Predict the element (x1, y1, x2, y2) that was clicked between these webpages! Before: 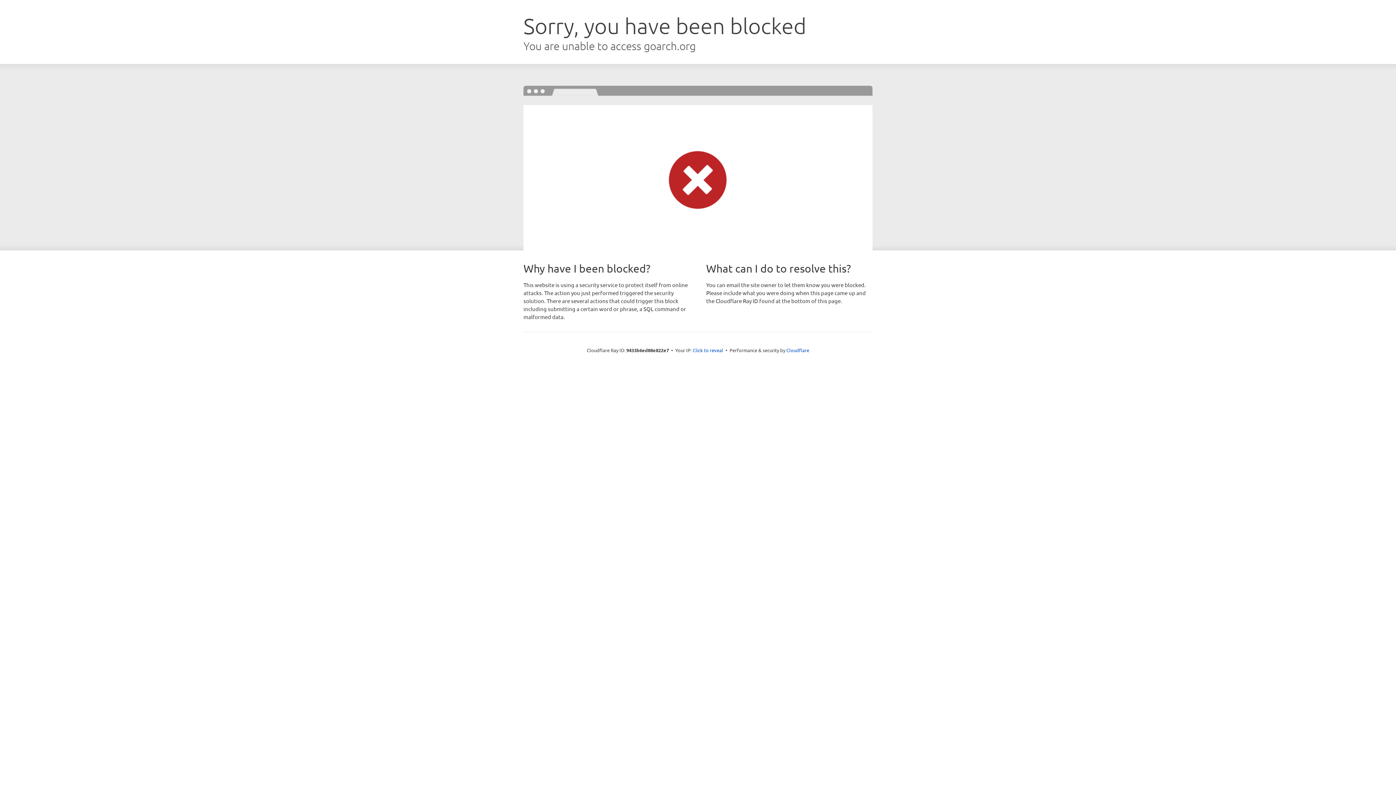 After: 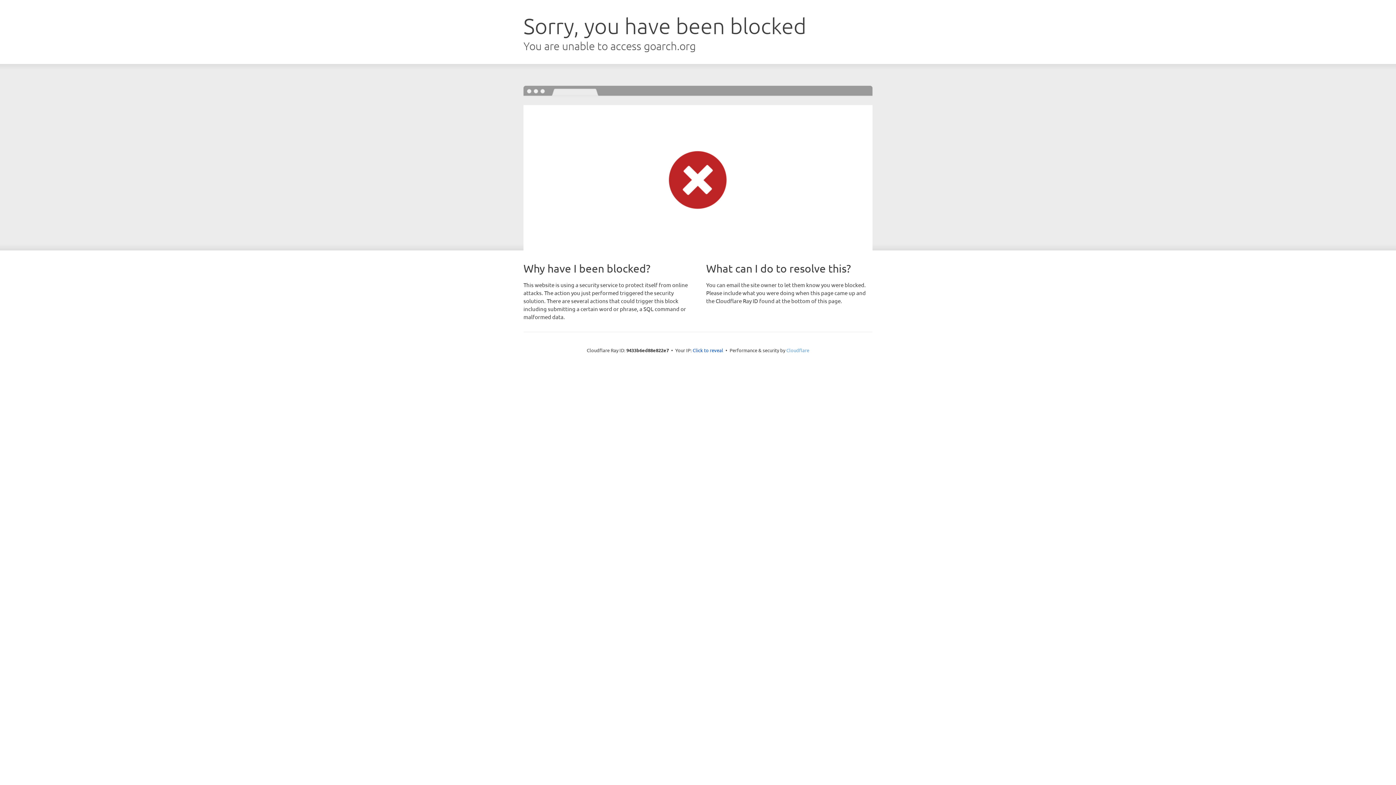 Action: label: Cloudflare bbox: (786, 347, 809, 353)